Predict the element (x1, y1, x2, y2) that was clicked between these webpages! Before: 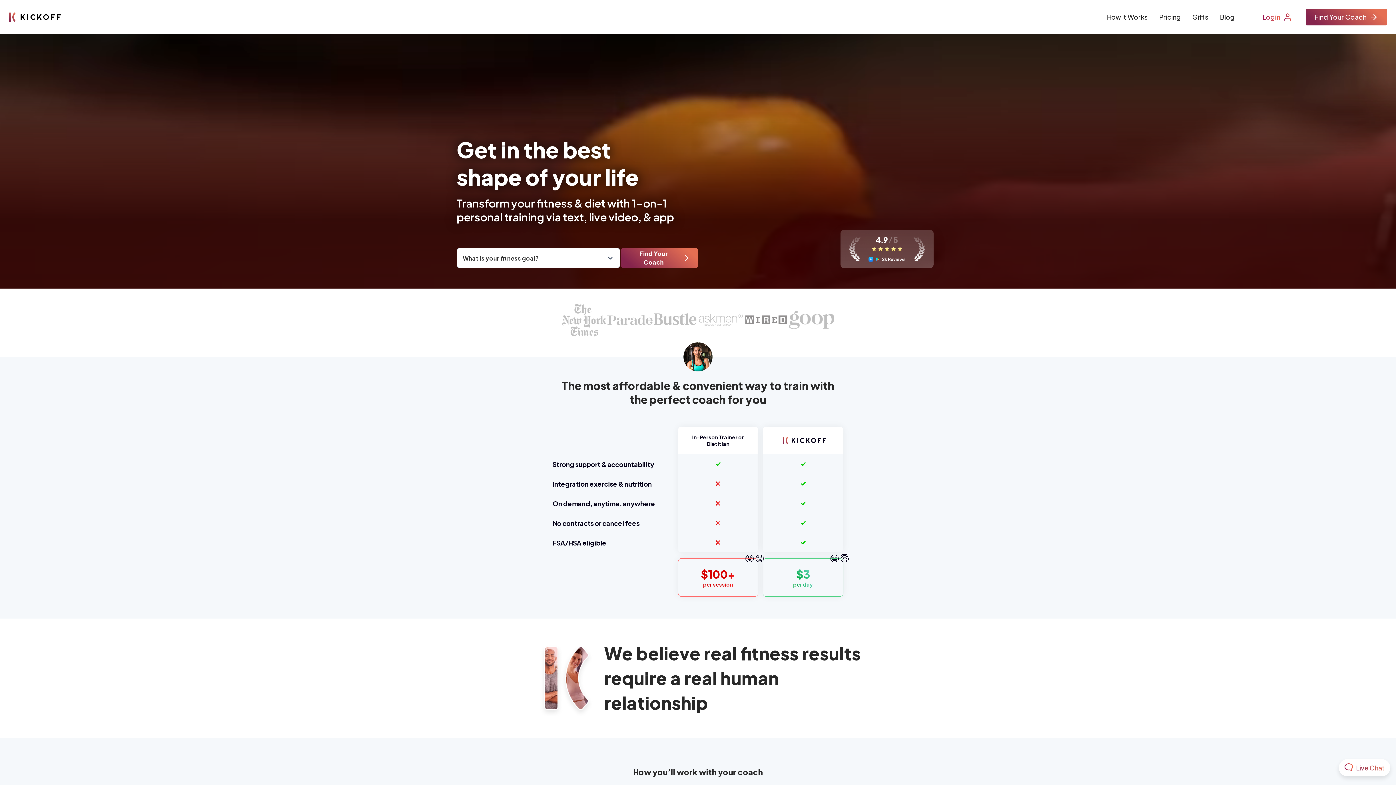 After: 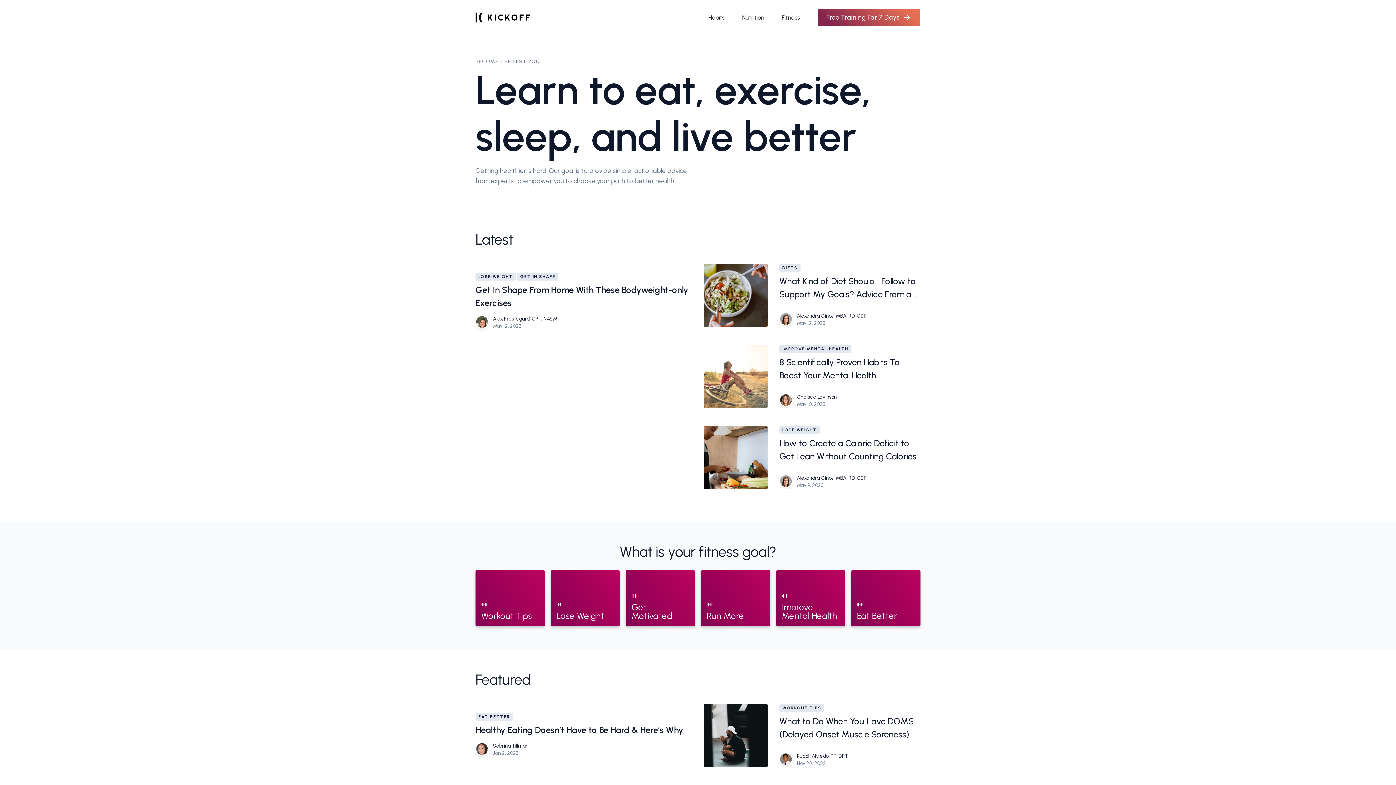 Action: label: Blog bbox: (1220, 12, 1234, 21)